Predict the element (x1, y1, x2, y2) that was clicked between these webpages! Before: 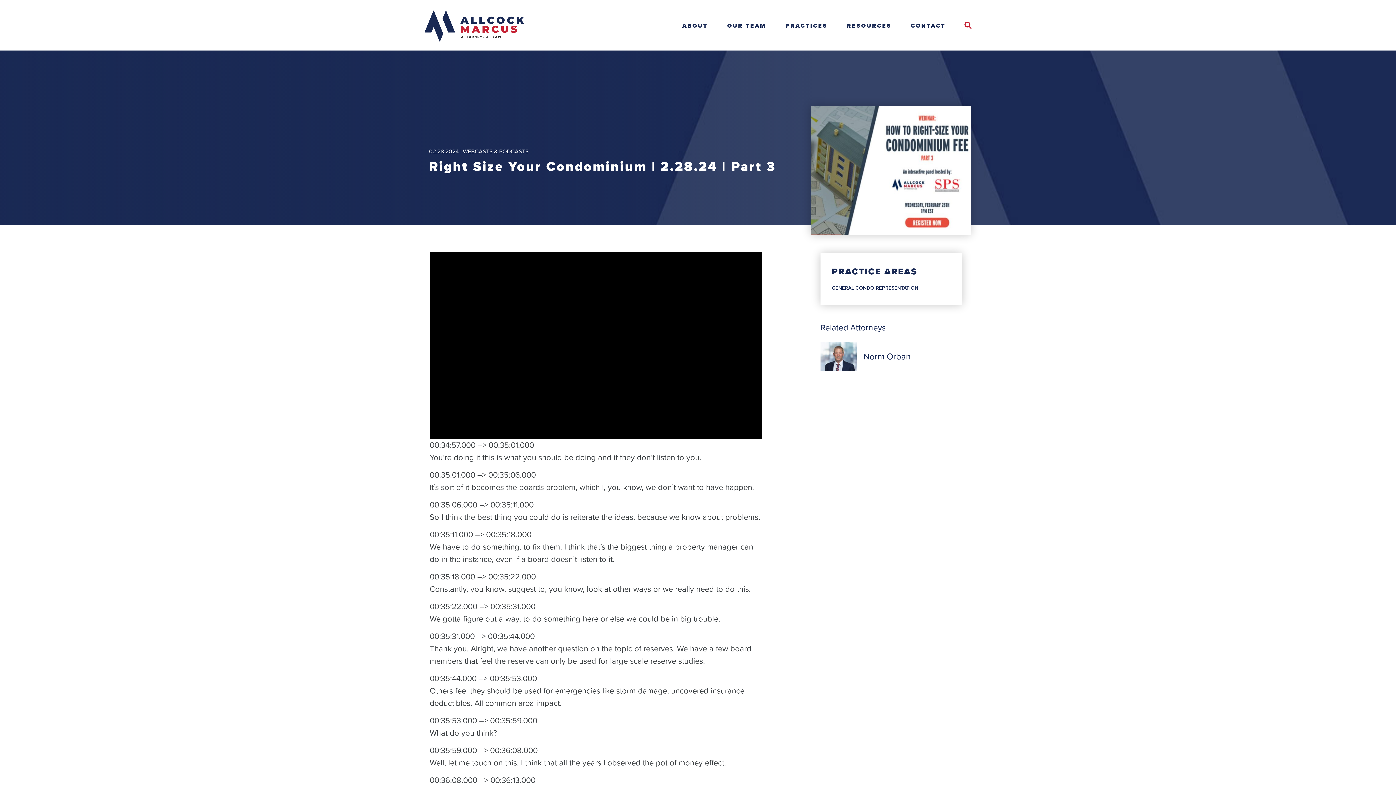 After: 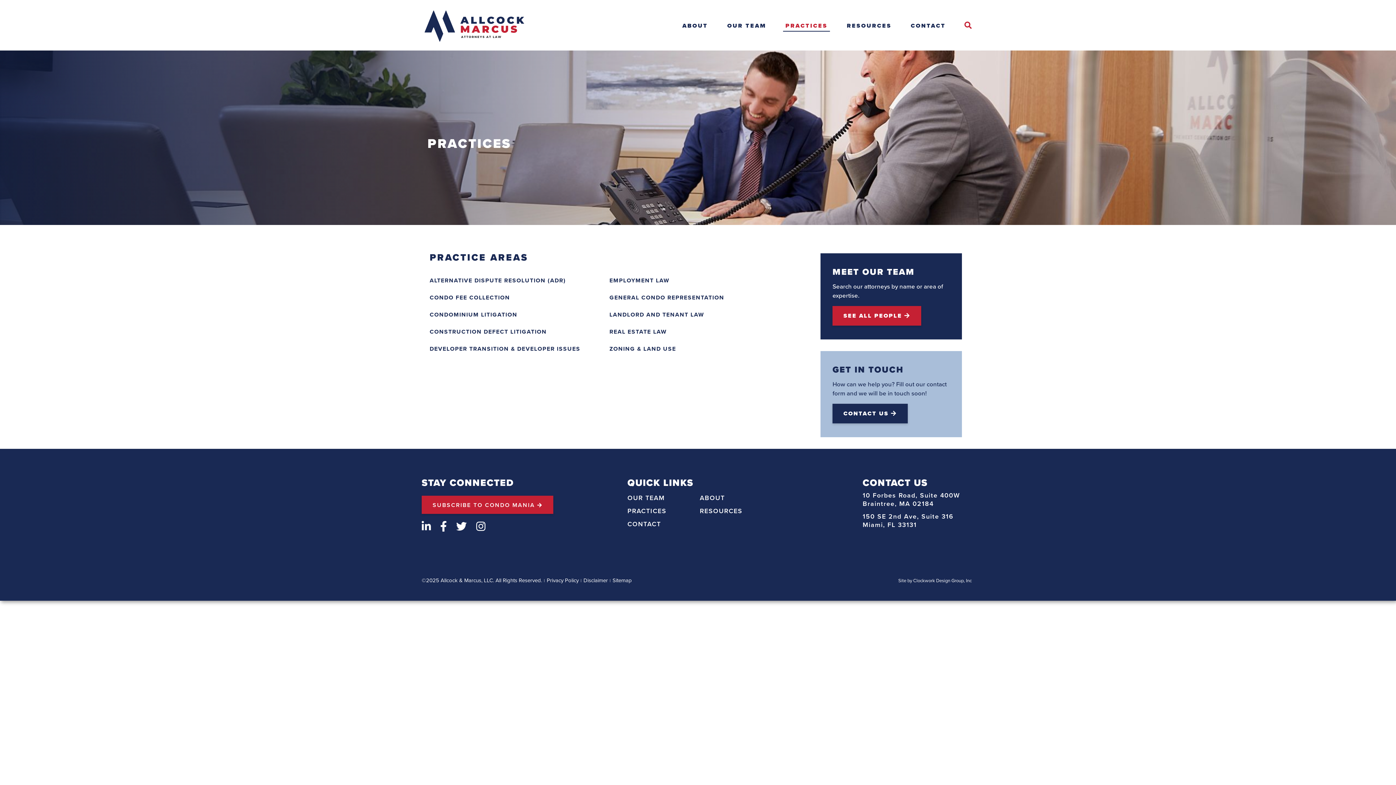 Action: label: PRACTICES bbox: (775, 17, 837, 33)